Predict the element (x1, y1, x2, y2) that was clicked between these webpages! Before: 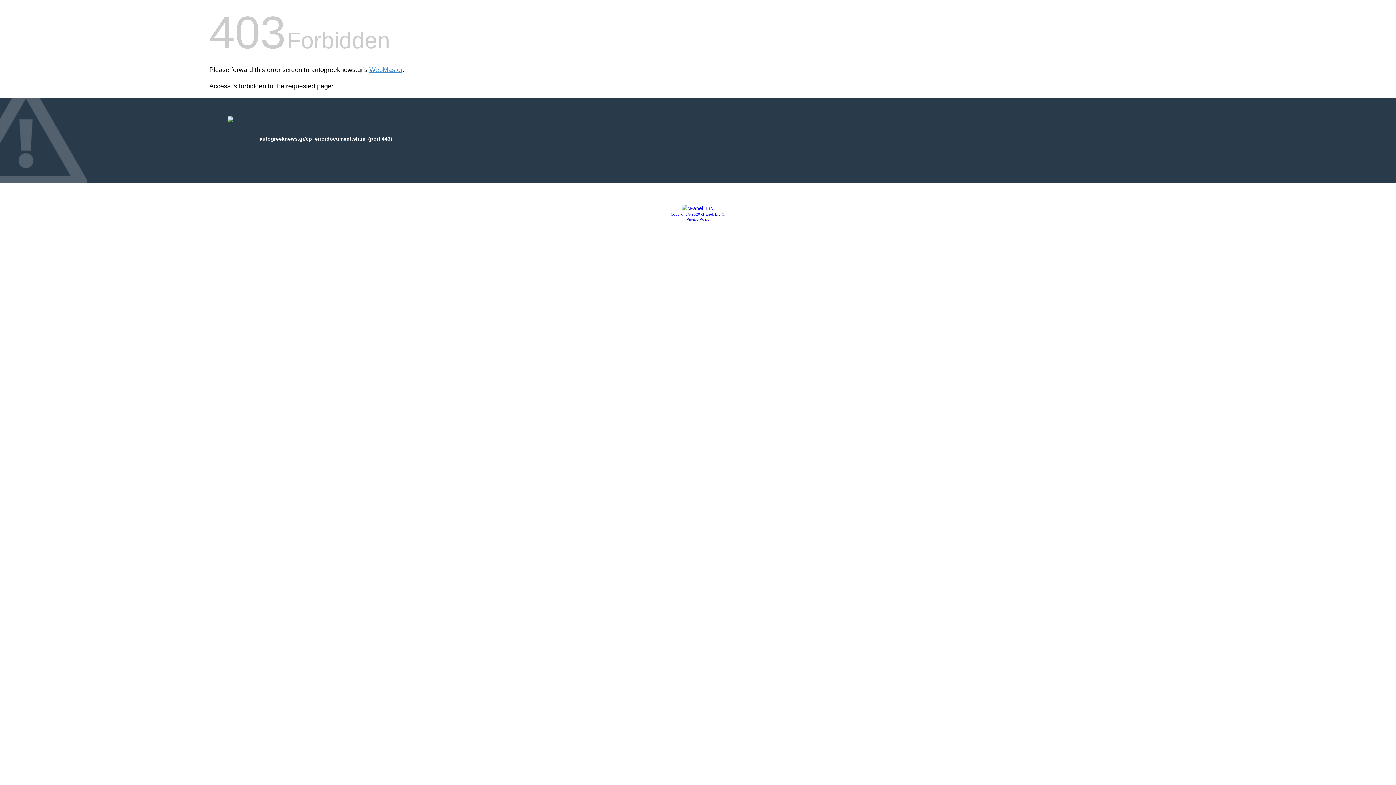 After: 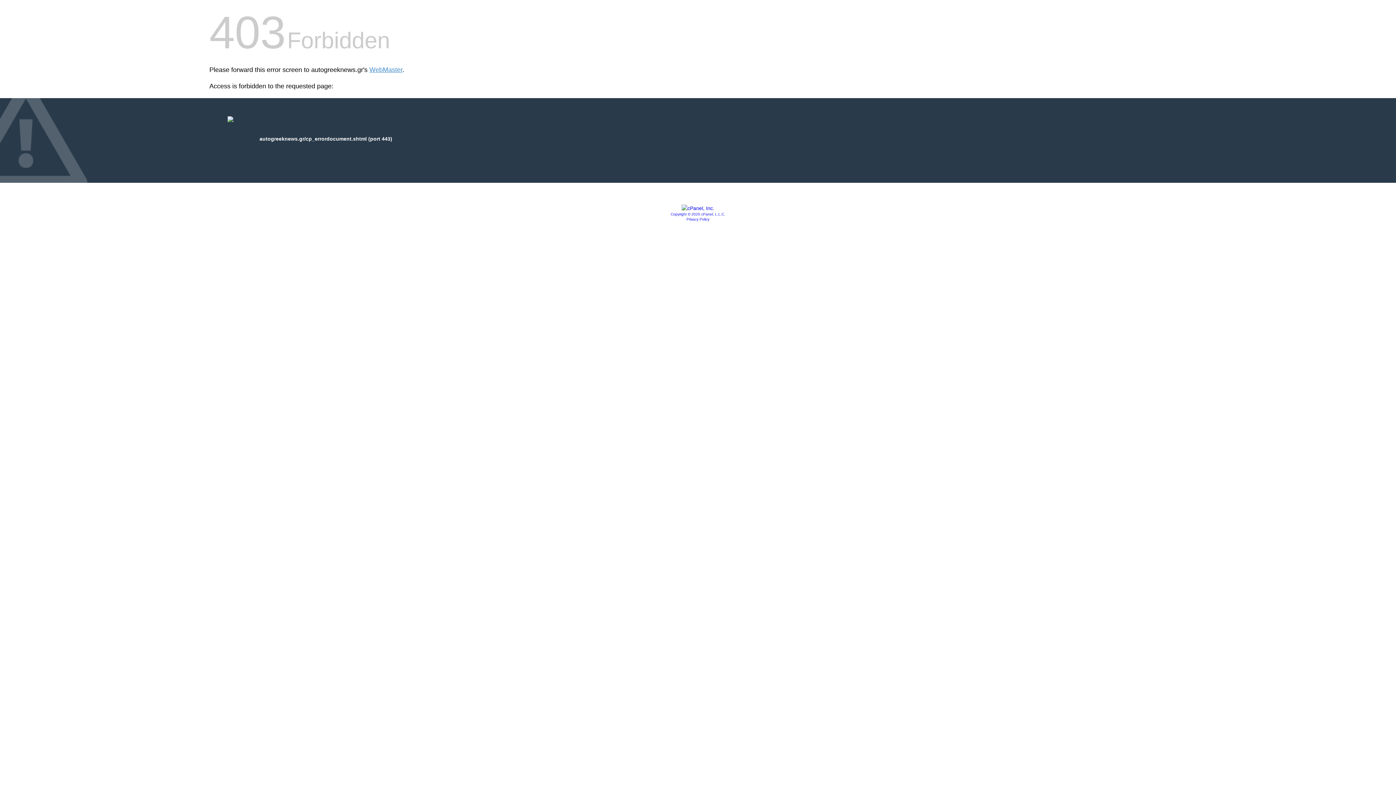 Action: label: Copyright © 2020 cPanel, L.L.C. bbox: (670, 212, 725, 216)